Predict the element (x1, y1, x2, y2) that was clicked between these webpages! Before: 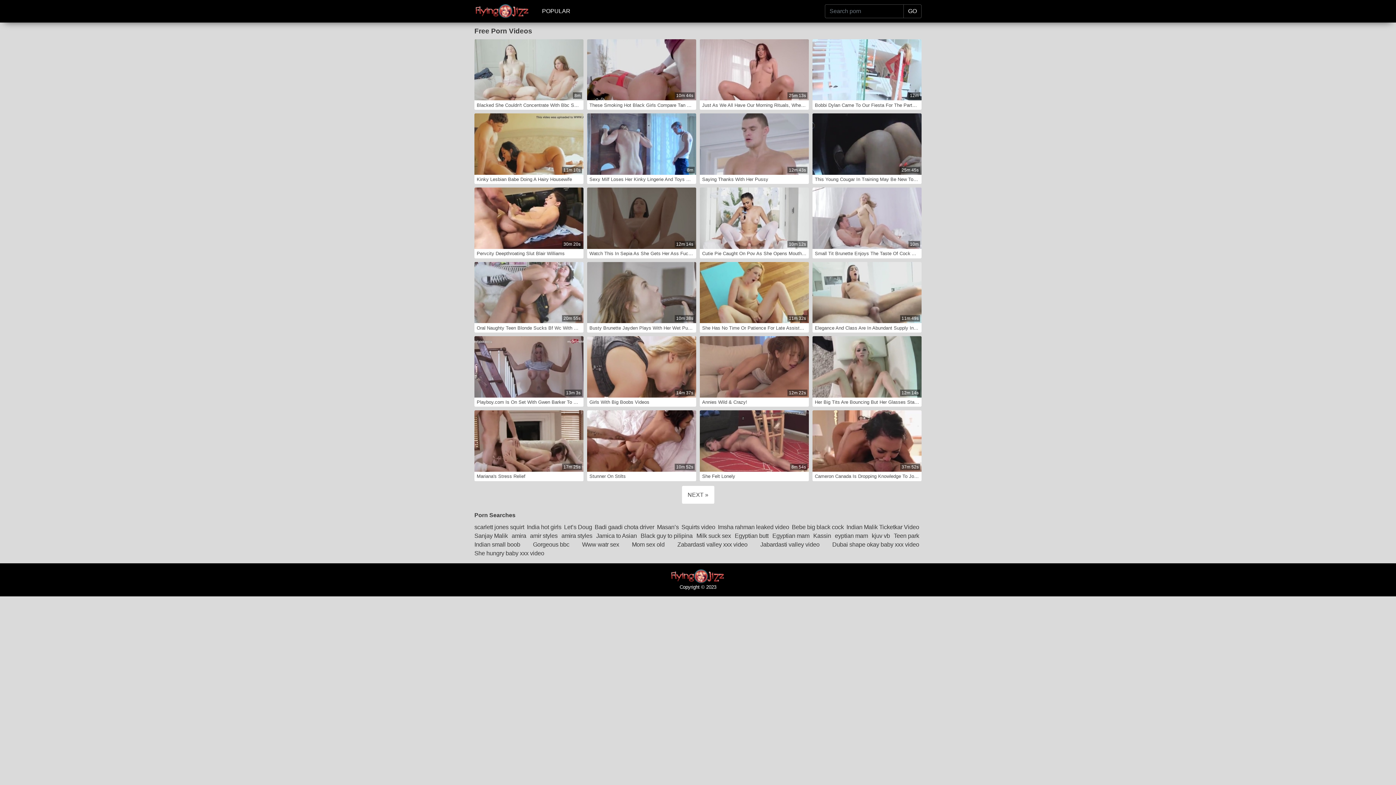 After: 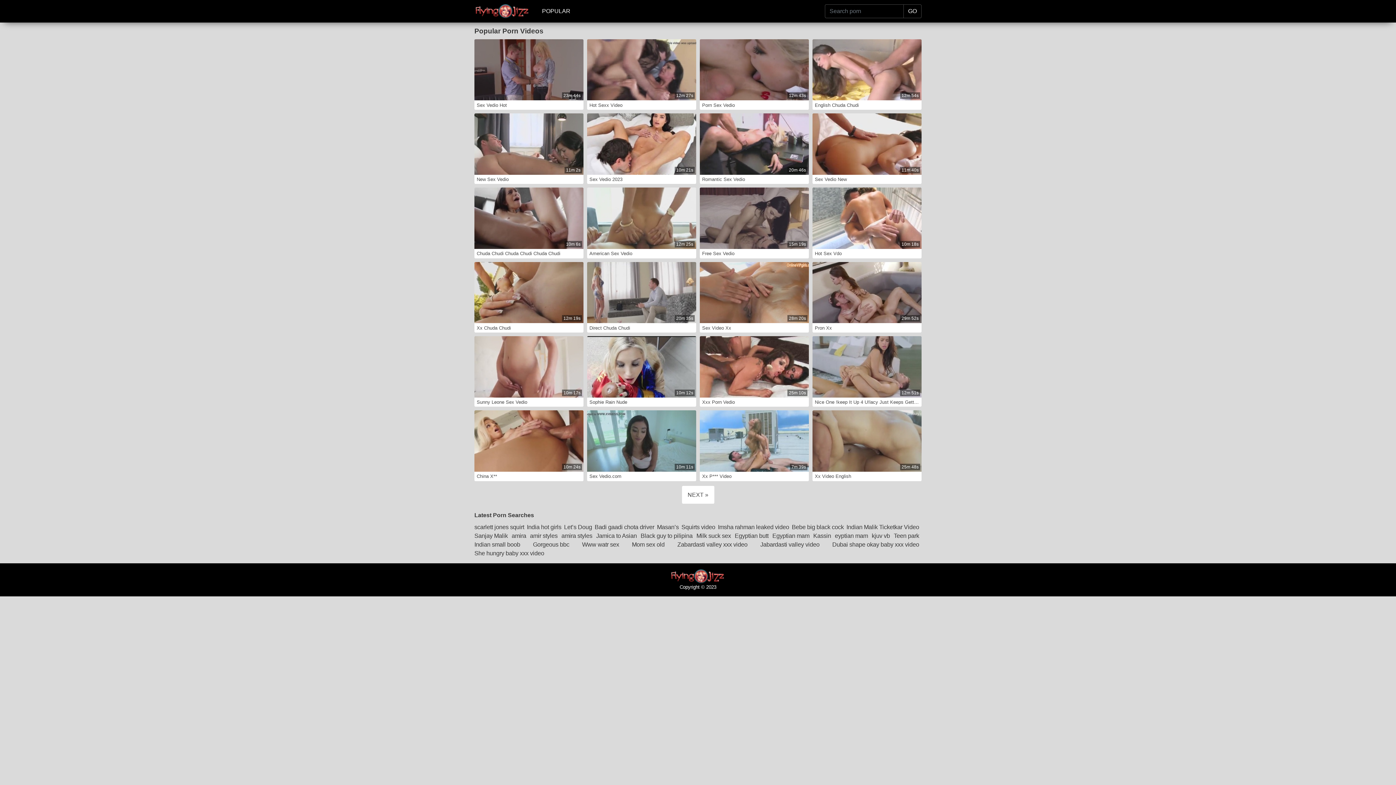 Action: bbox: (542, 8, 570, 14) label: POPULAR